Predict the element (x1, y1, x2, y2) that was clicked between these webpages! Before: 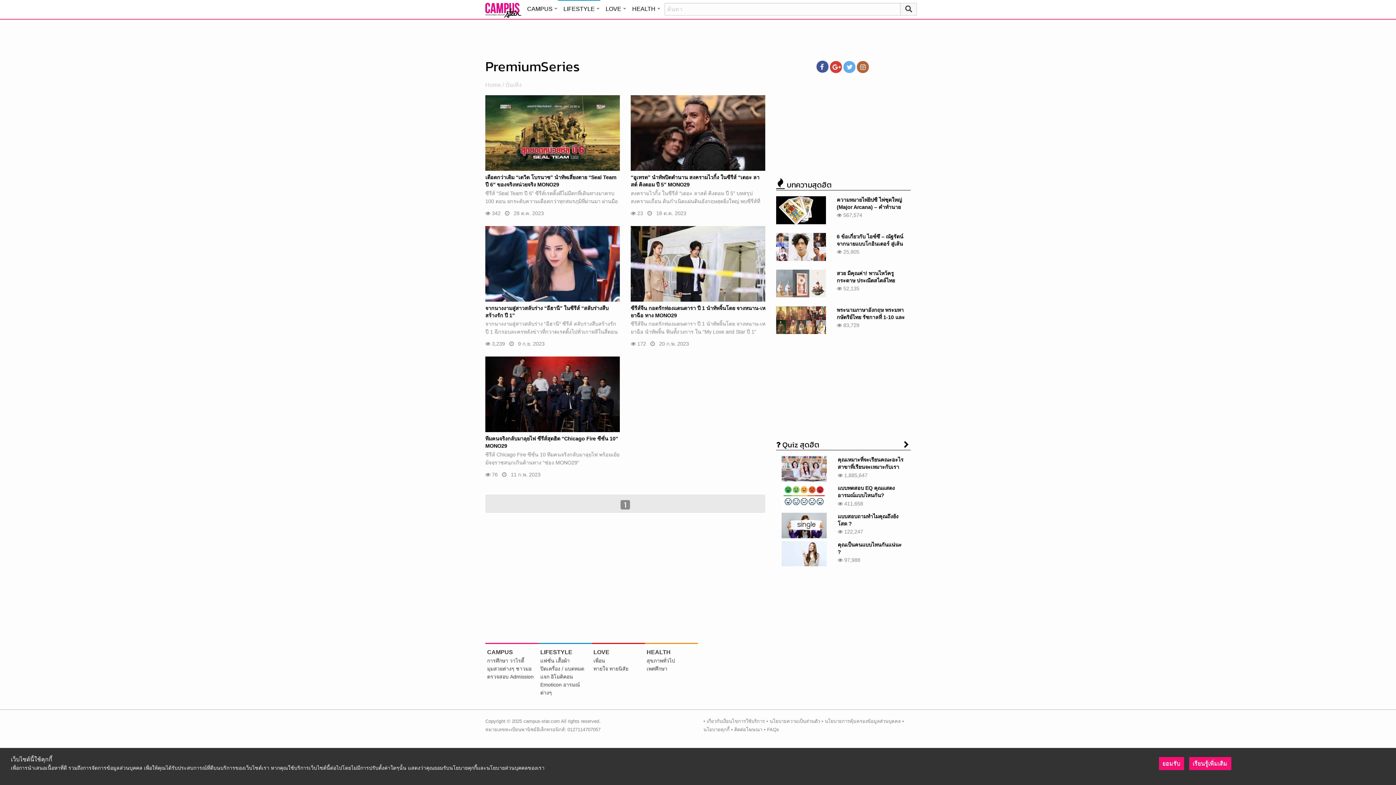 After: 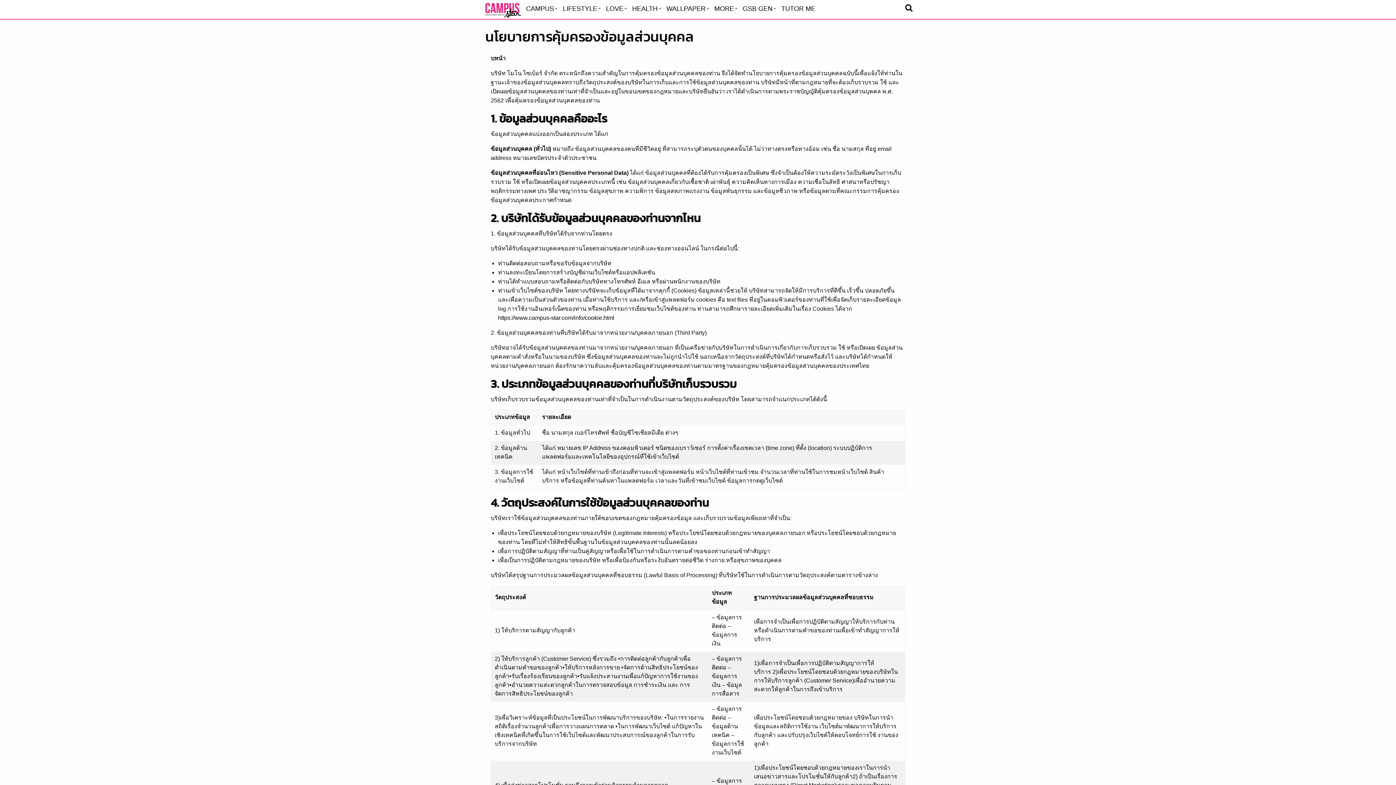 Action: label: นโยบายการคุ้มครองข้อมูลส่วนบุคคล bbox: (825, 718, 901, 724)